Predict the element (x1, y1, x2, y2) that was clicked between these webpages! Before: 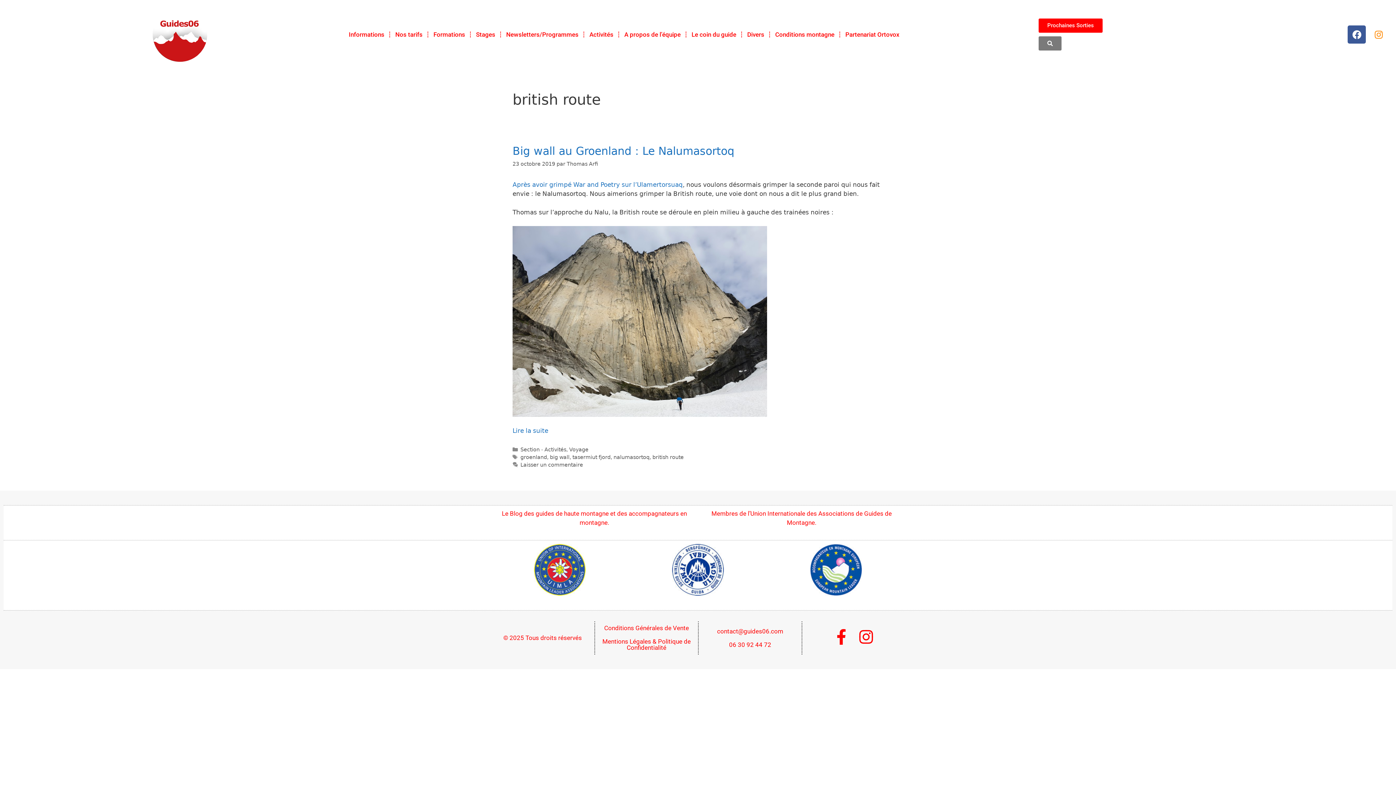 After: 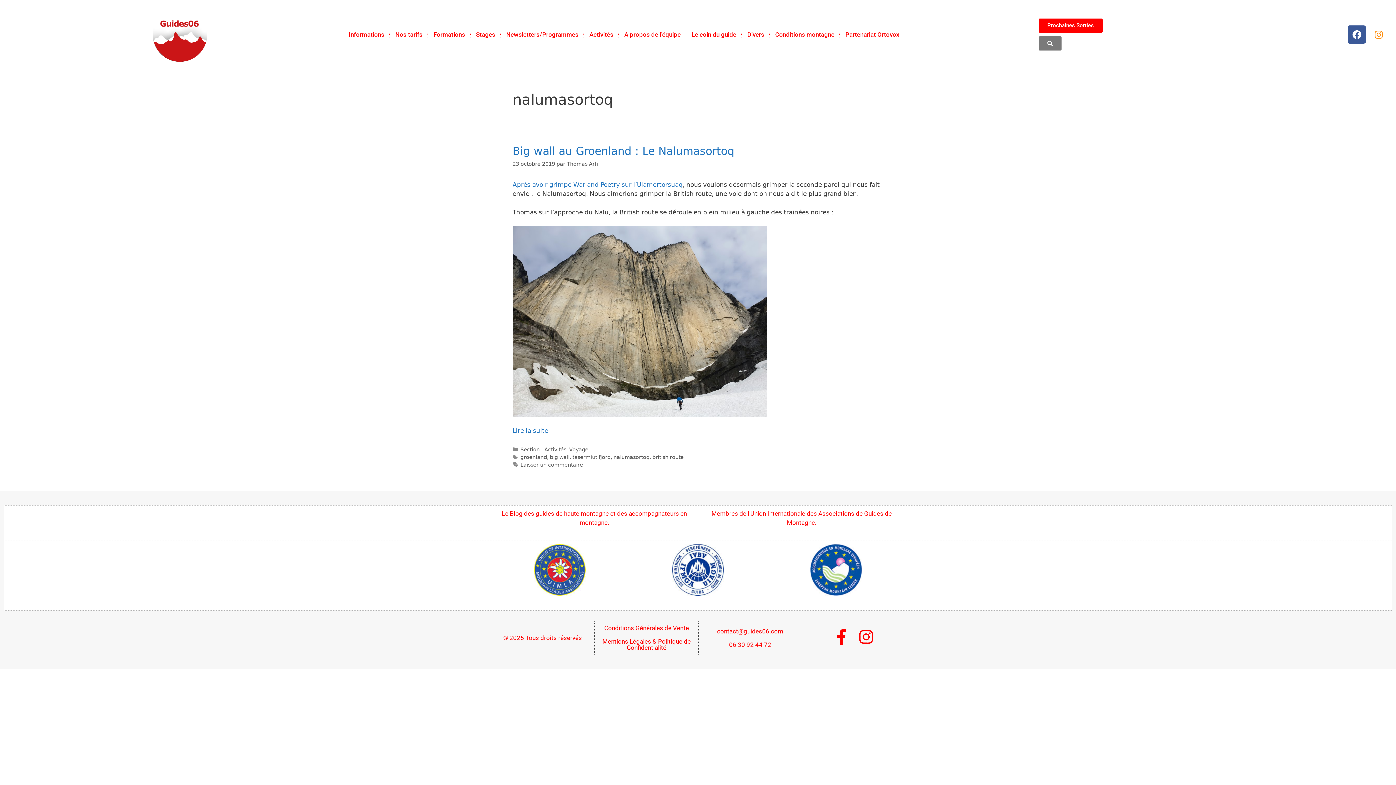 Action: label: nalumasortoq bbox: (613, 454, 649, 460)